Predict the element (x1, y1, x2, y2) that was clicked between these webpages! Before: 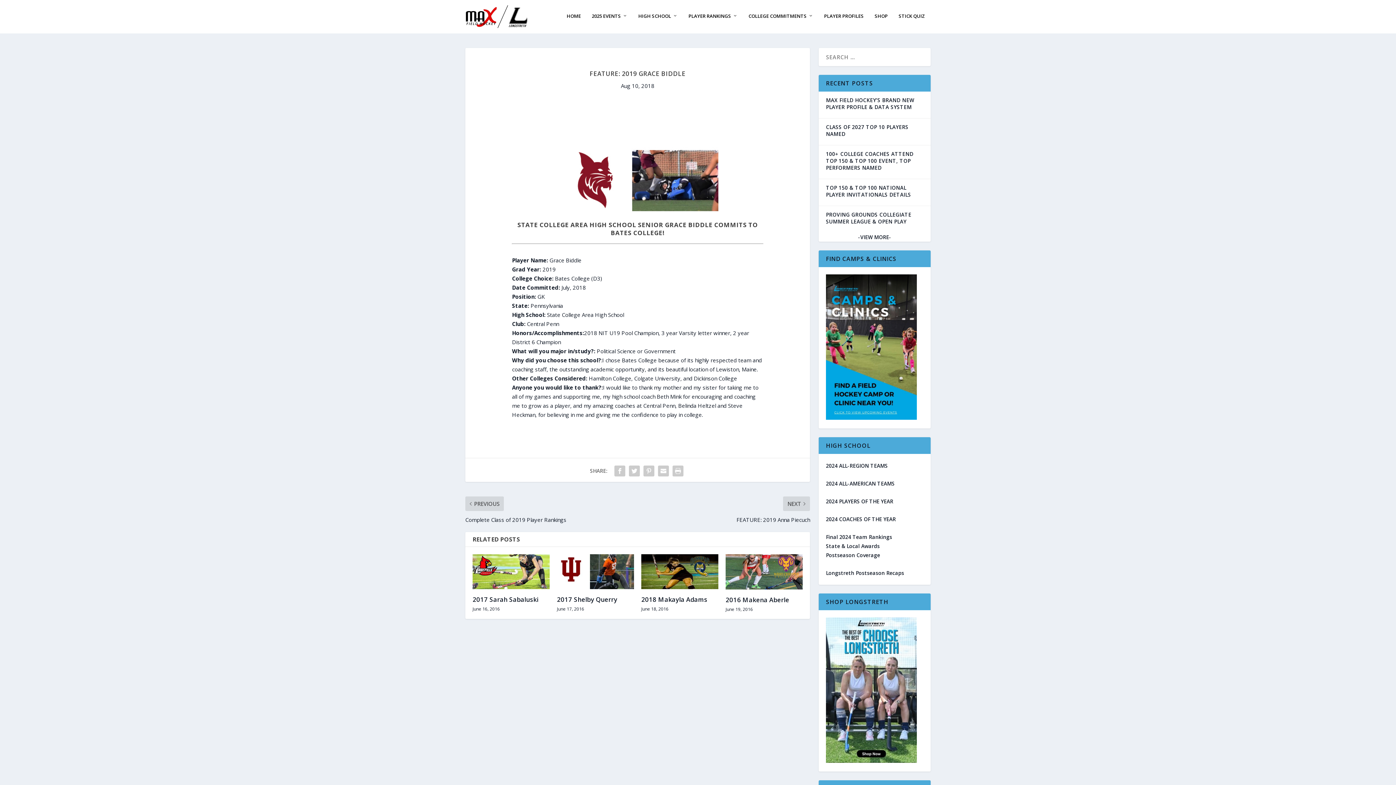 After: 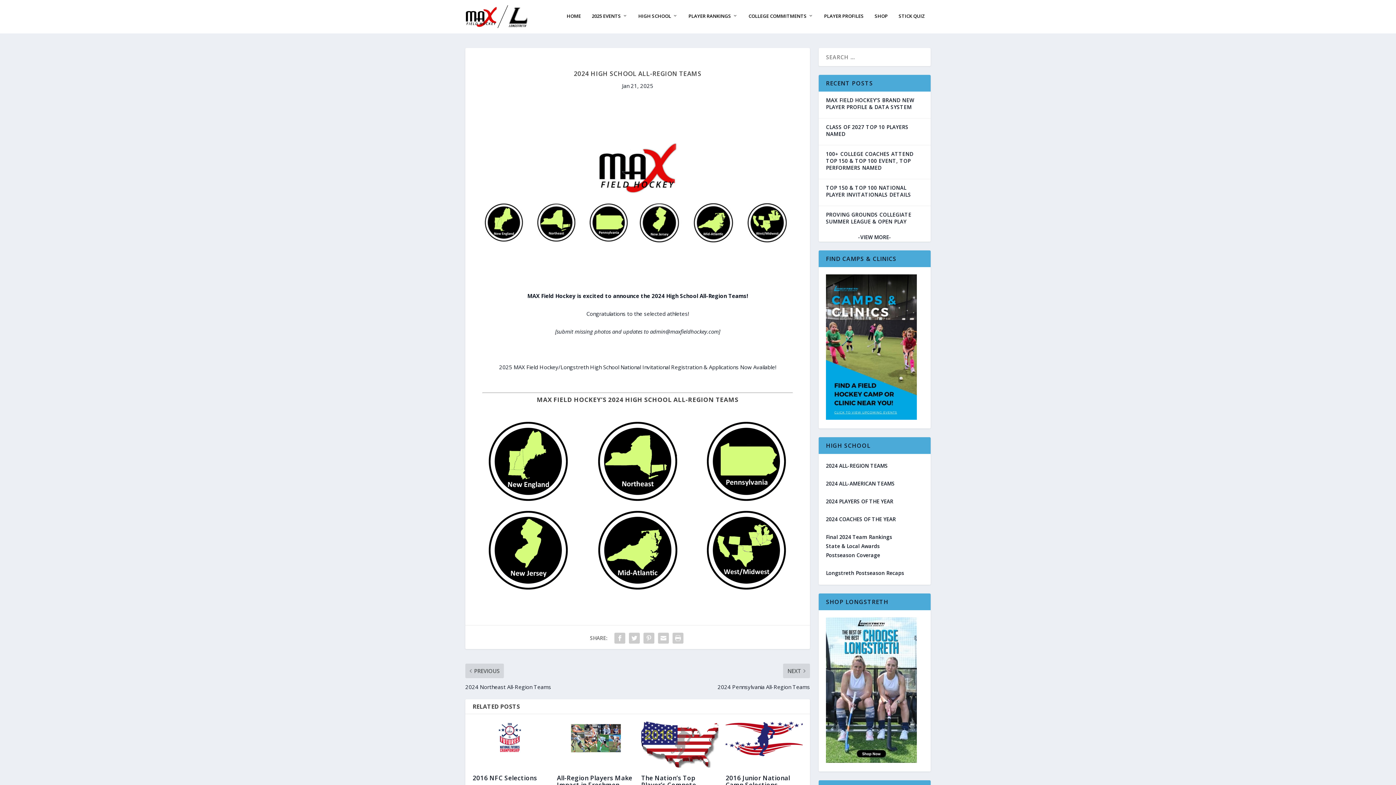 Action: bbox: (826, 462, 888, 469) label: 2024 ALL-REGION TEAMS